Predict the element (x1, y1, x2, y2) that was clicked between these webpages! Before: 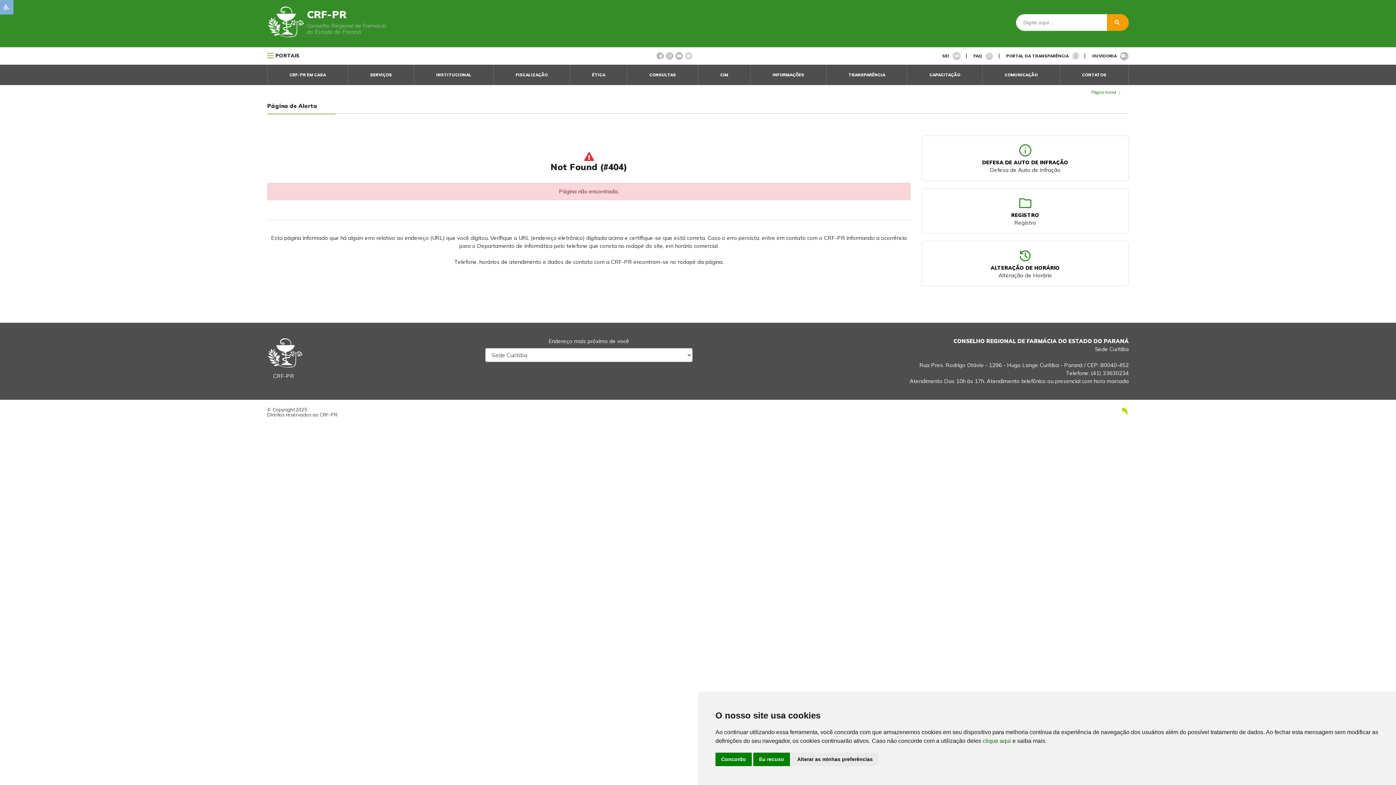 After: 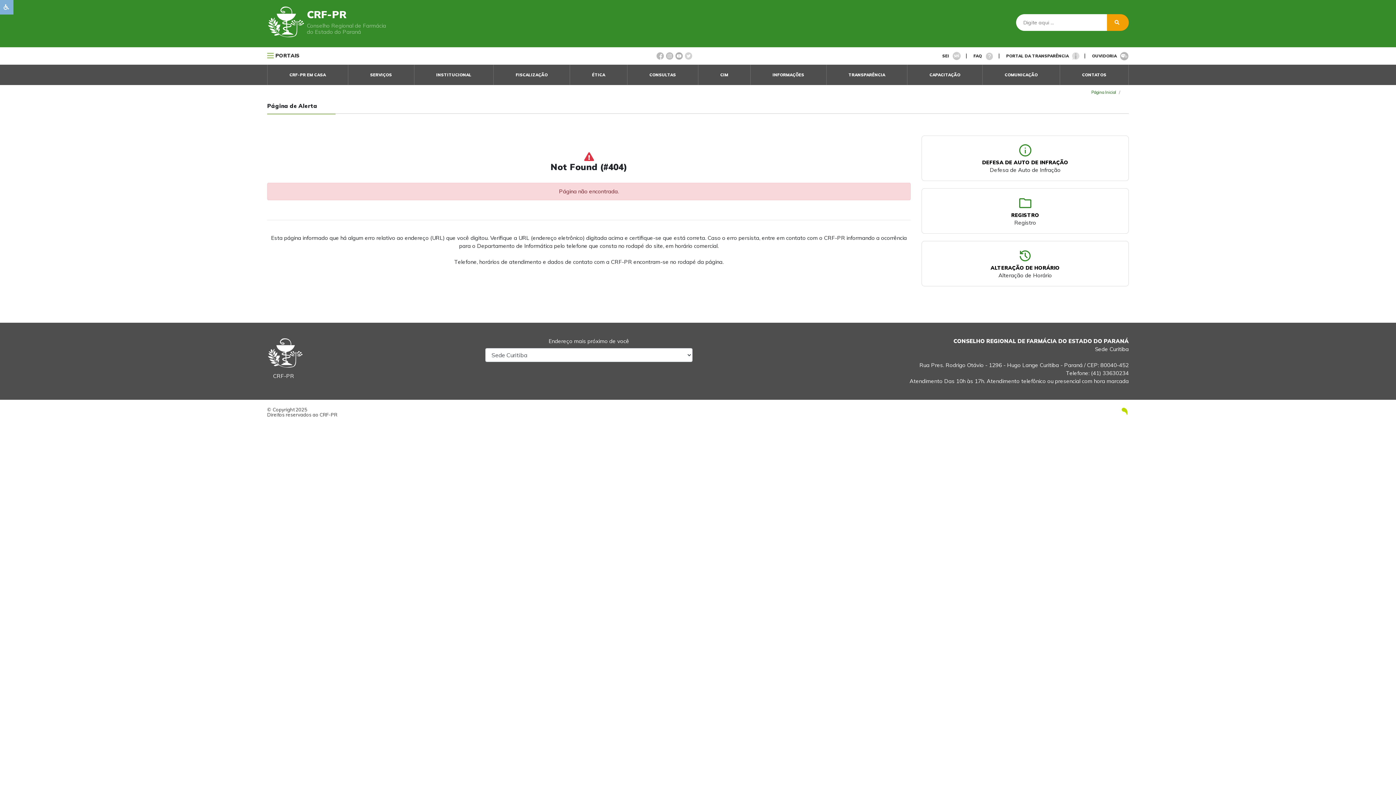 Action: label: Eu recuso bbox: (753, 753, 790, 766)